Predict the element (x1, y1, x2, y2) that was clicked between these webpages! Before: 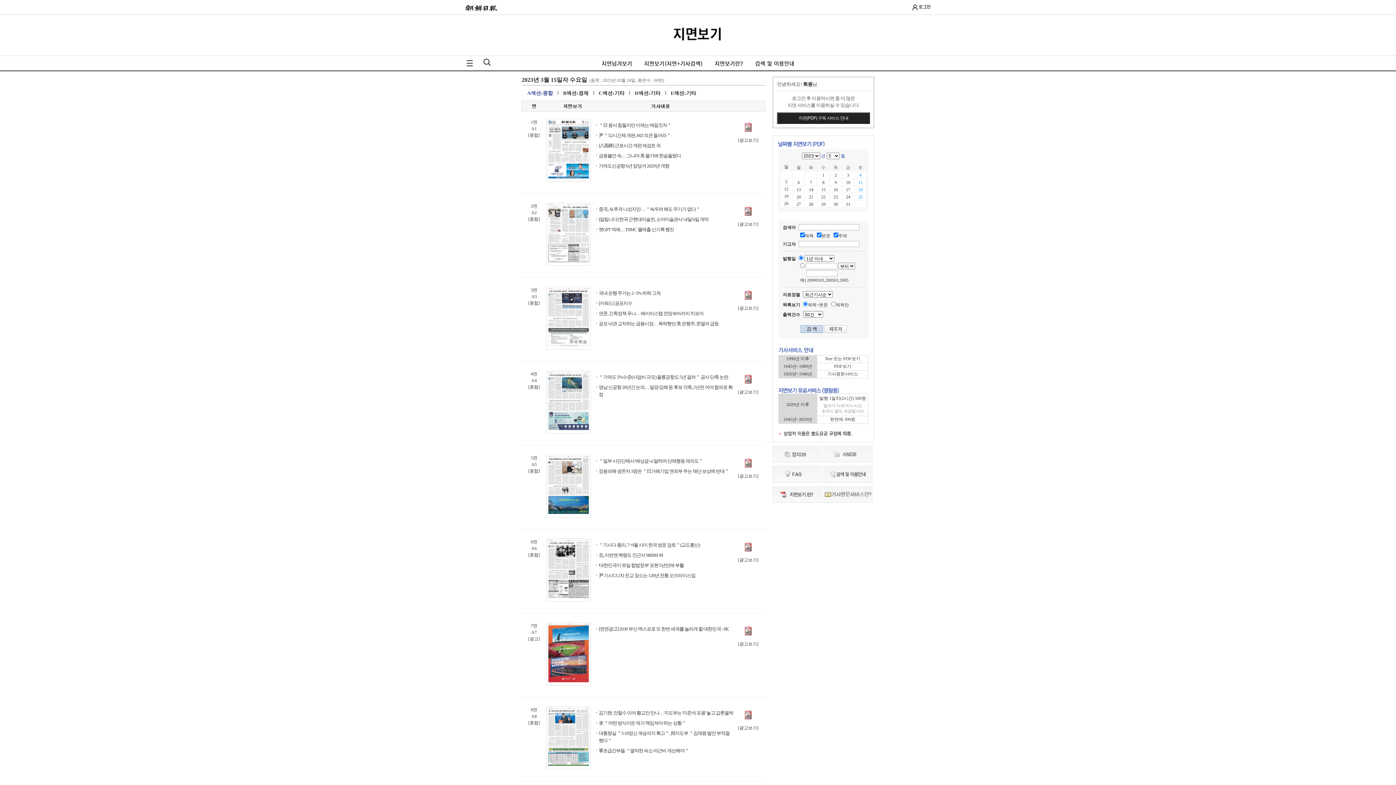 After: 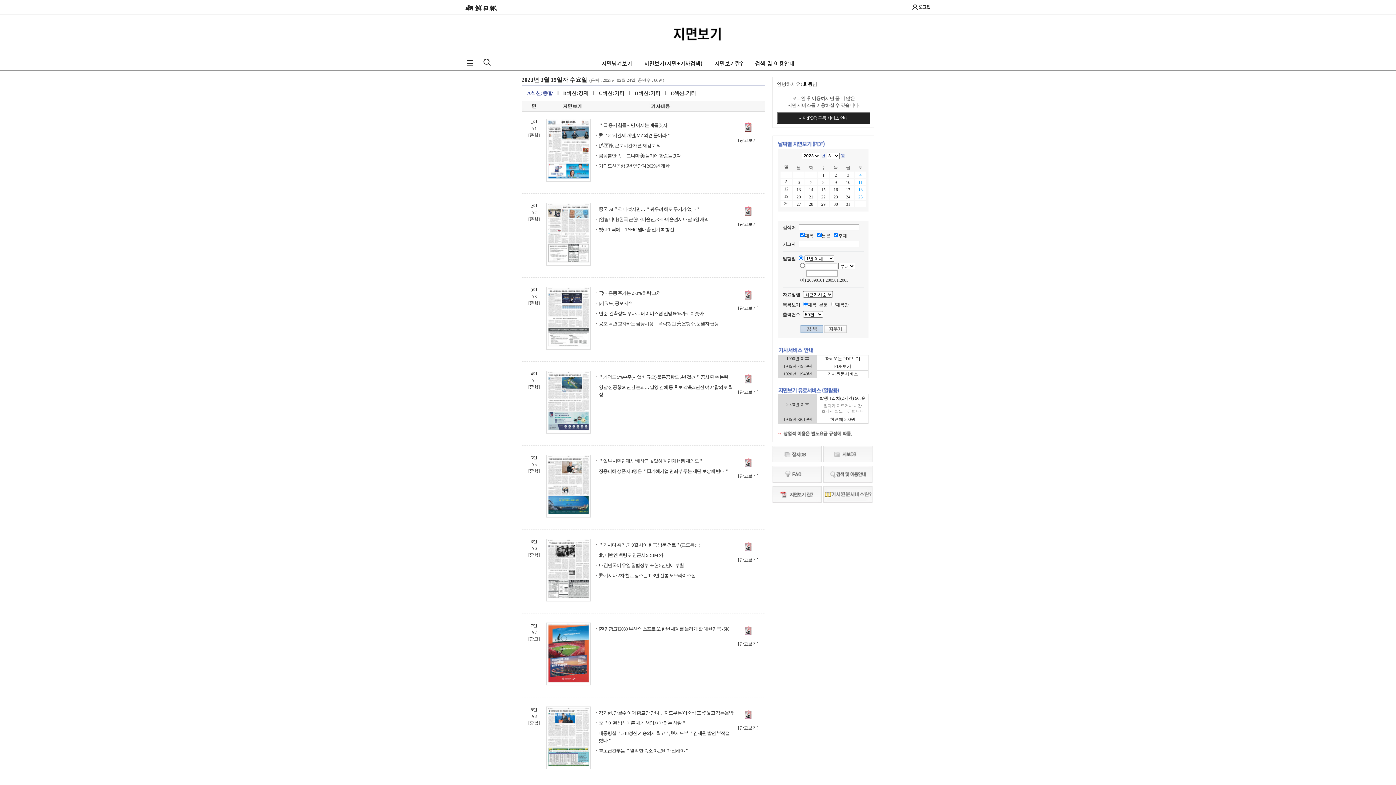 Action: label: [알립니다] 한국 근현대미술전, 소마미술관서 내달 6일 개막 bbox: (598, 216, 708, 222)